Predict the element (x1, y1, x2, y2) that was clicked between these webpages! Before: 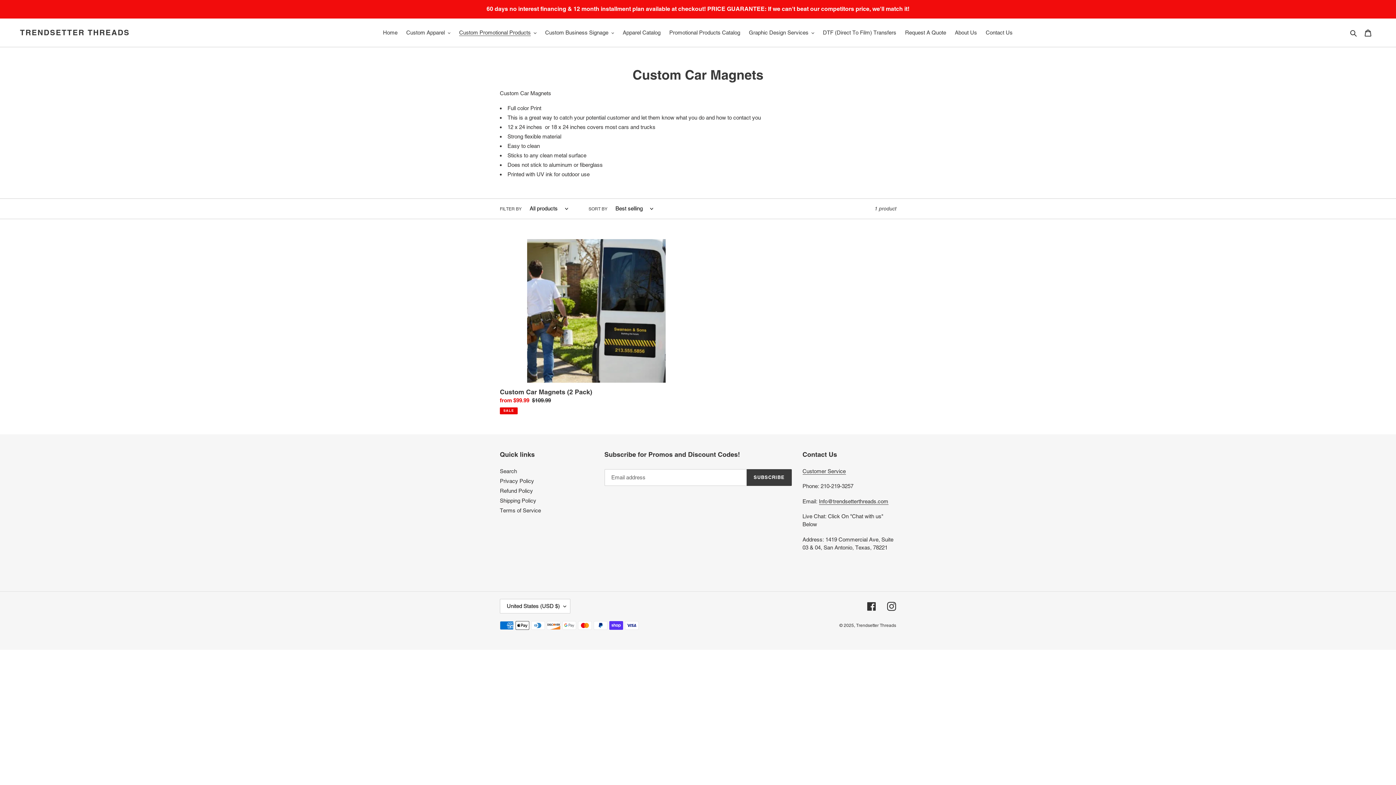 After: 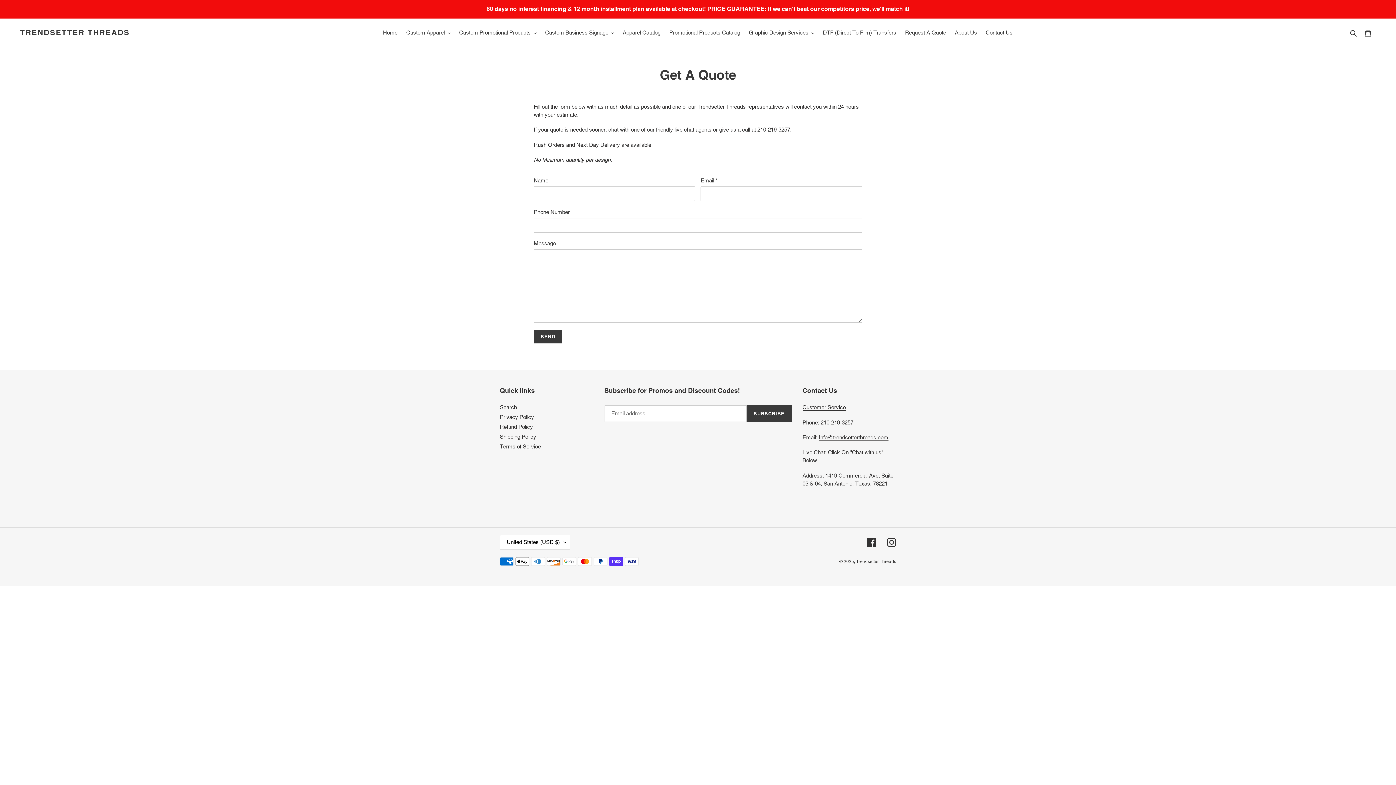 Action: label: Request A Quote bbox: (901, 27, 950, 37)